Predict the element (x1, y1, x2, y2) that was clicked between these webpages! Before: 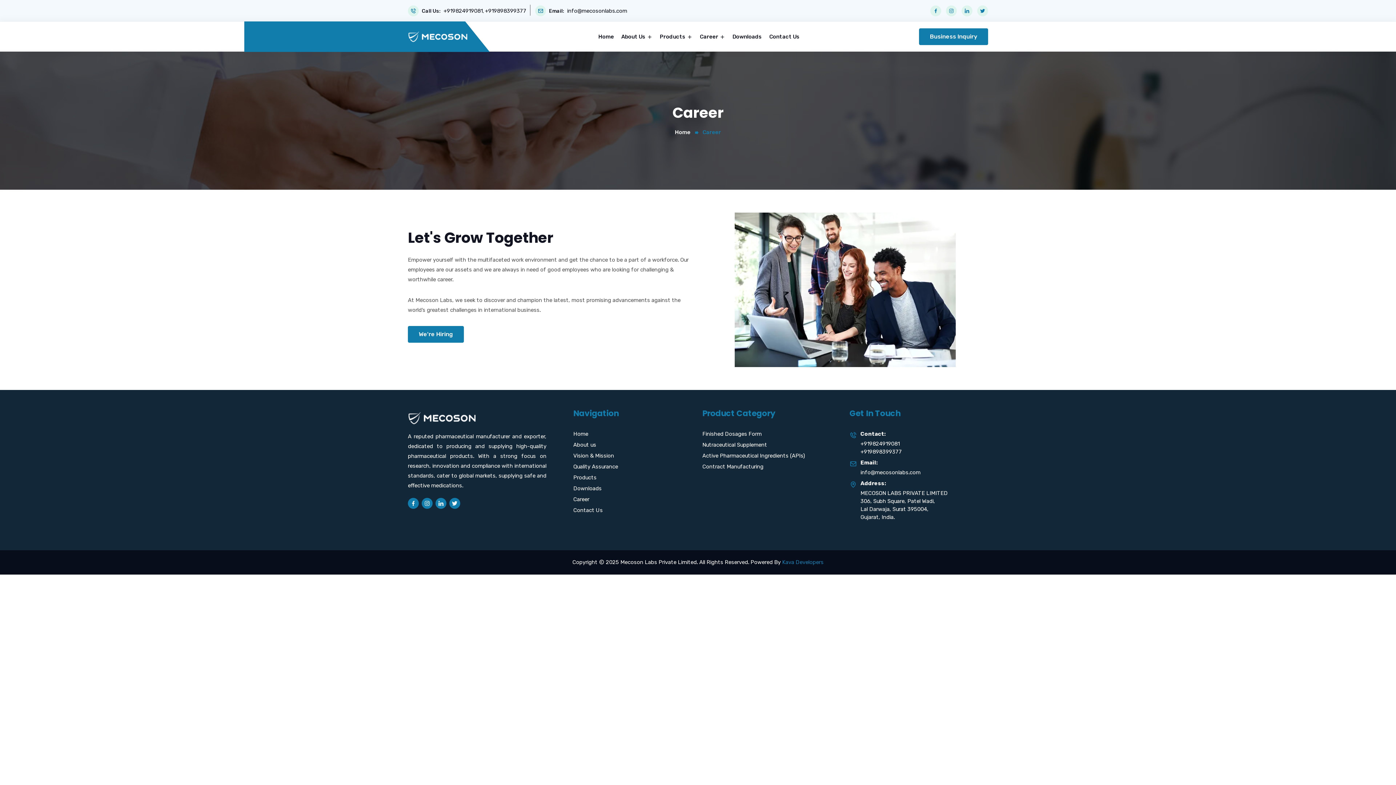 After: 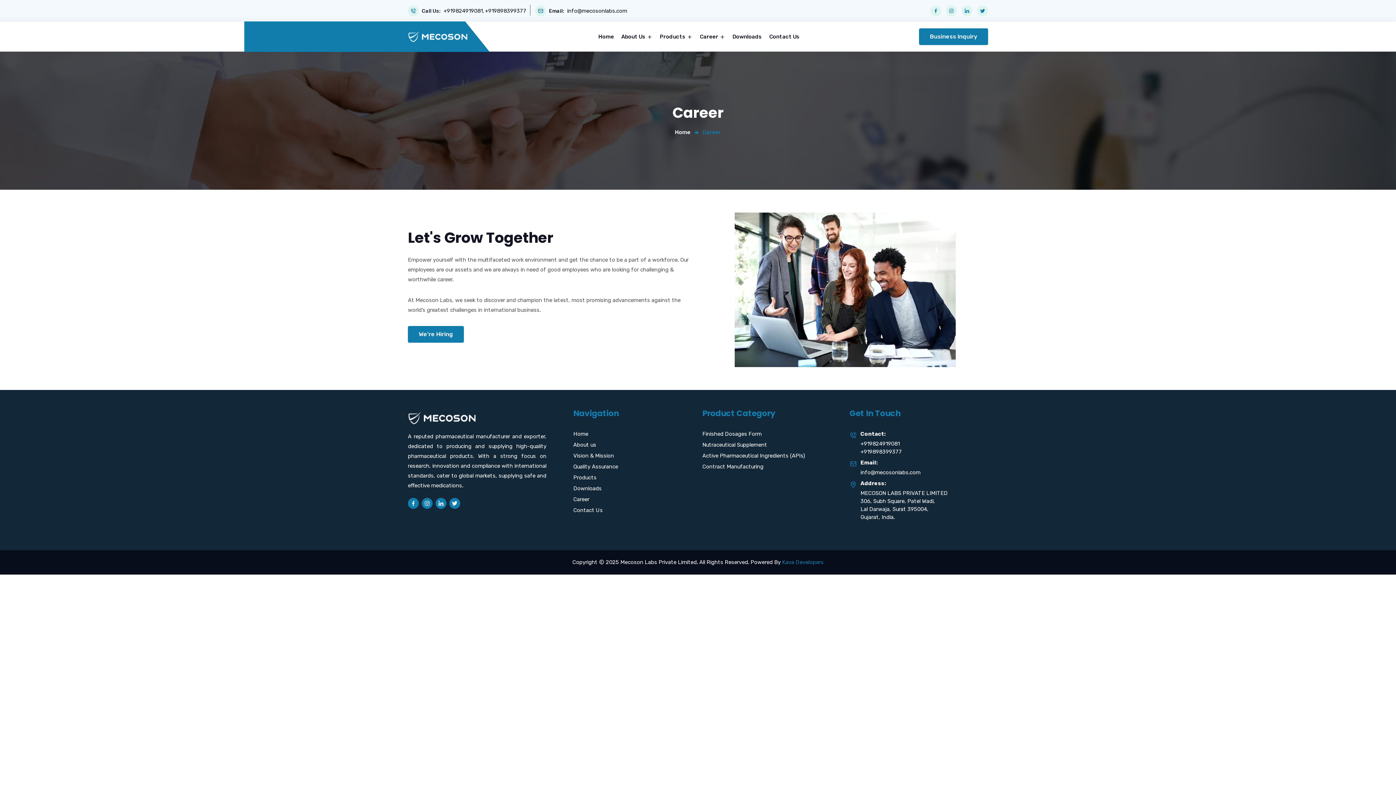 Action: label: Career  bbox: (699, 32, 725, 40)